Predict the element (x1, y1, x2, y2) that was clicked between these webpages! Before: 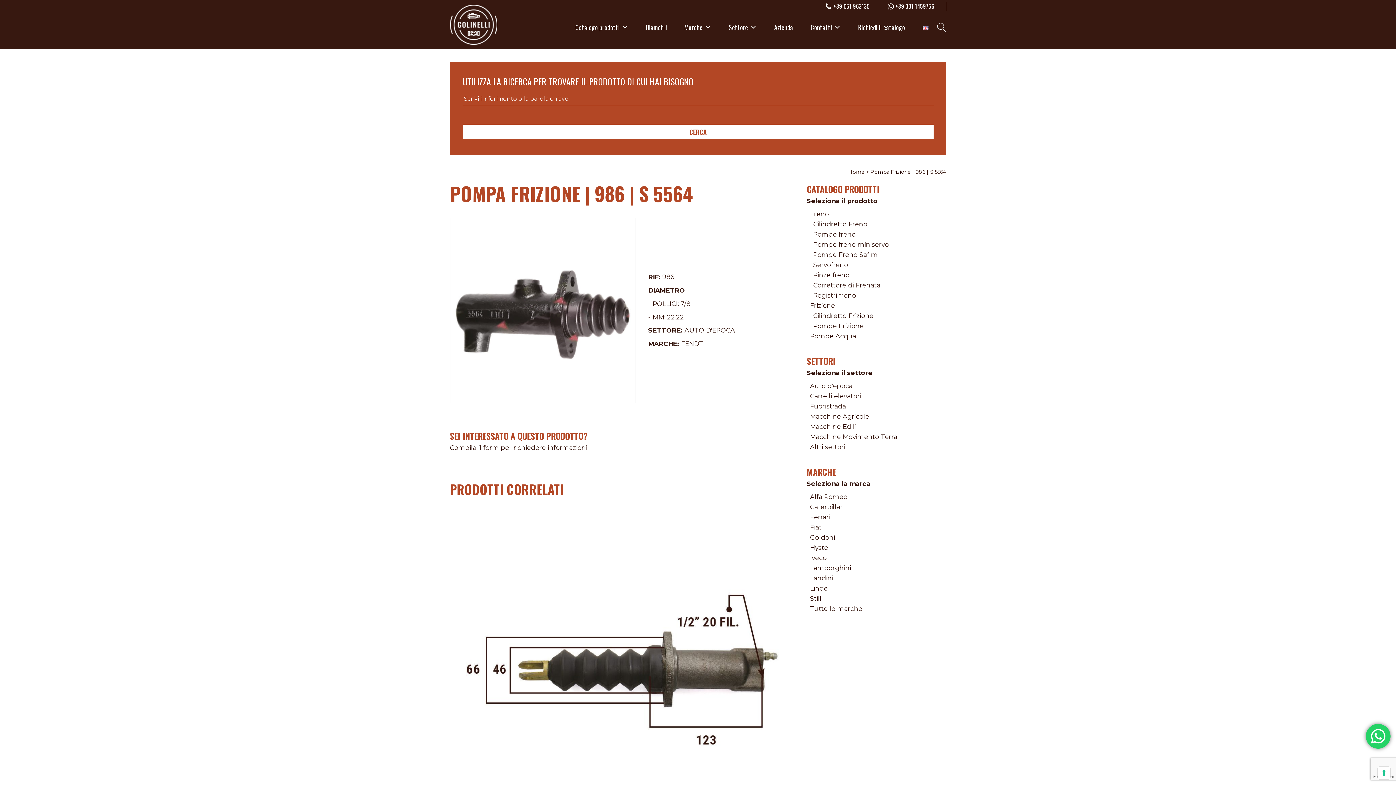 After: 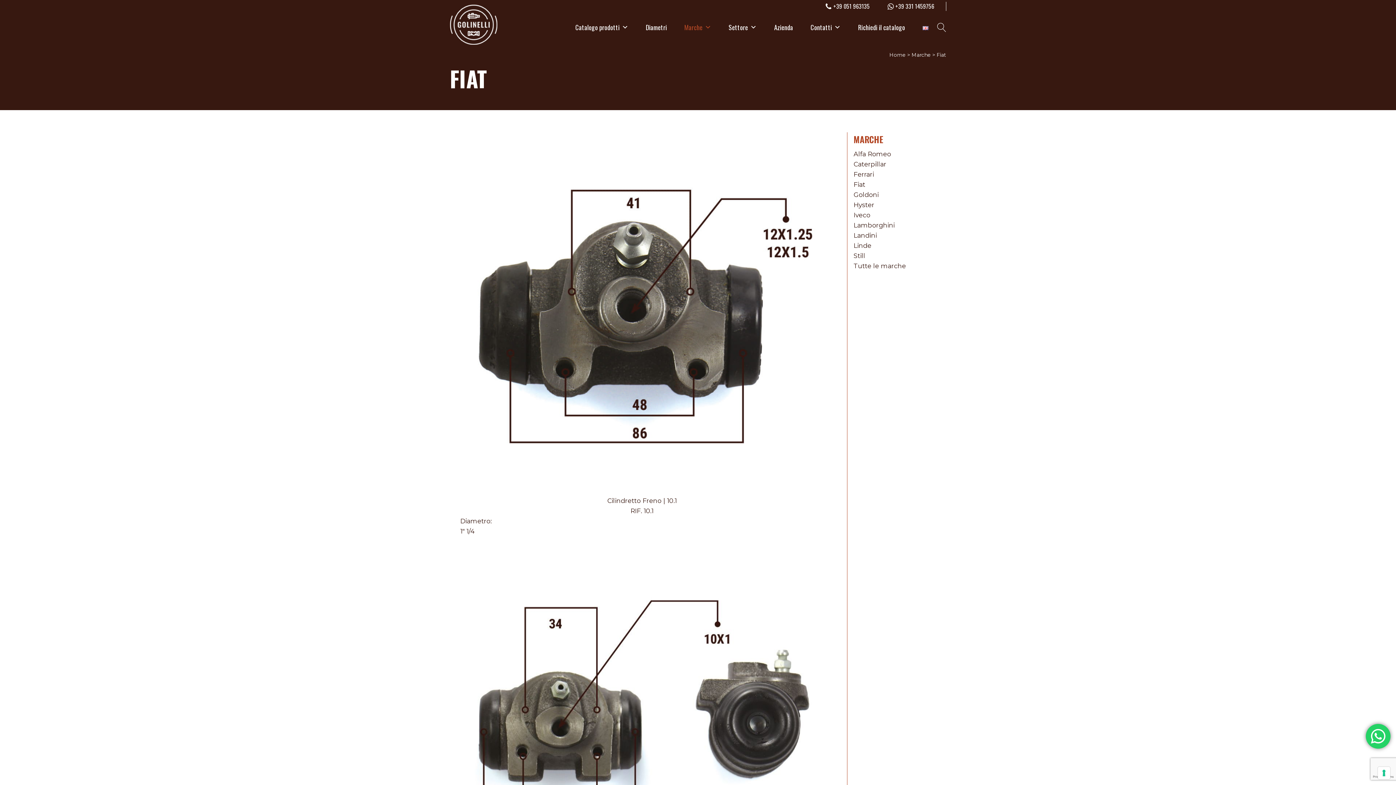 Action: label: Fiat bbox: (810, 523, 821, 531)